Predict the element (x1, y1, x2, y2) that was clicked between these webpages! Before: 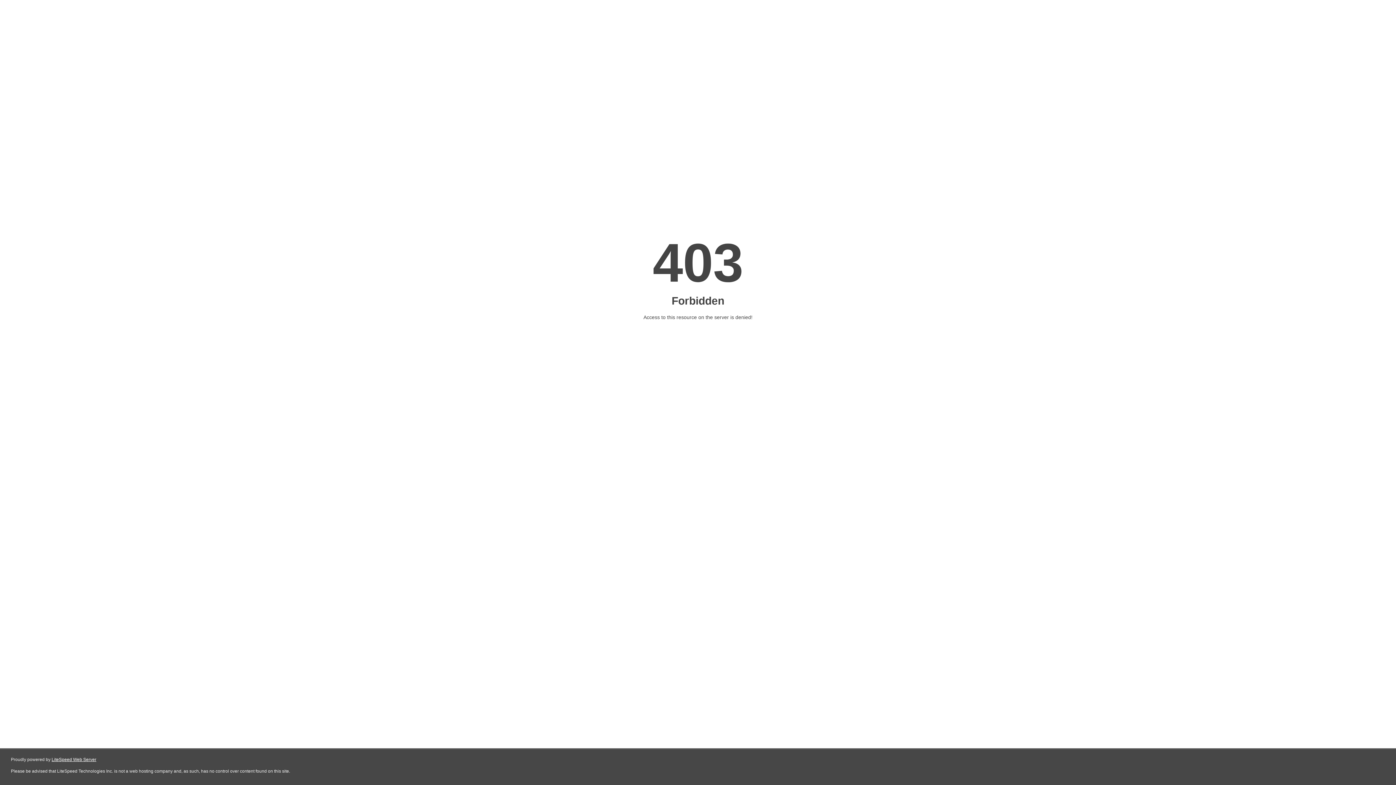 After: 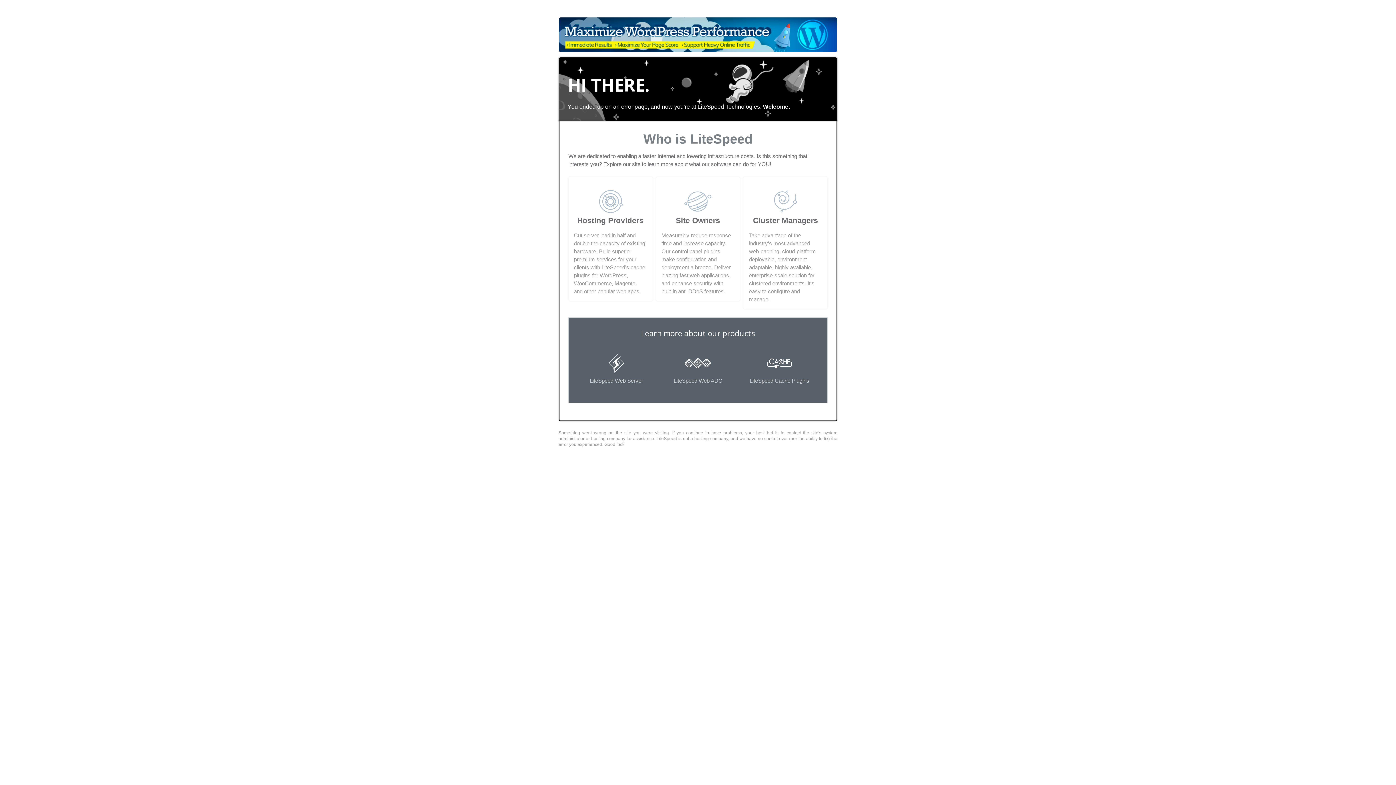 Action: label: LiteSpeed Web Server bbox: (51, 757, 96, 762)